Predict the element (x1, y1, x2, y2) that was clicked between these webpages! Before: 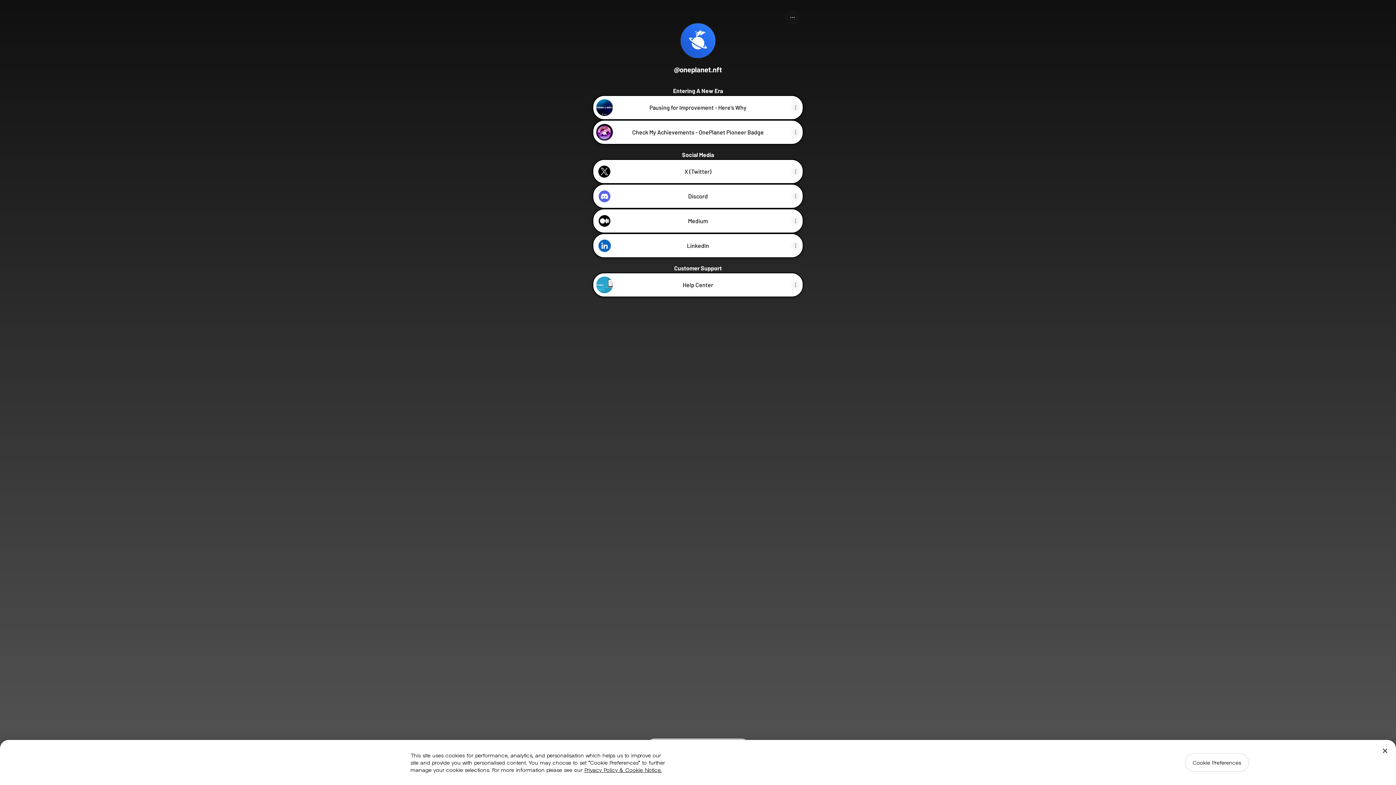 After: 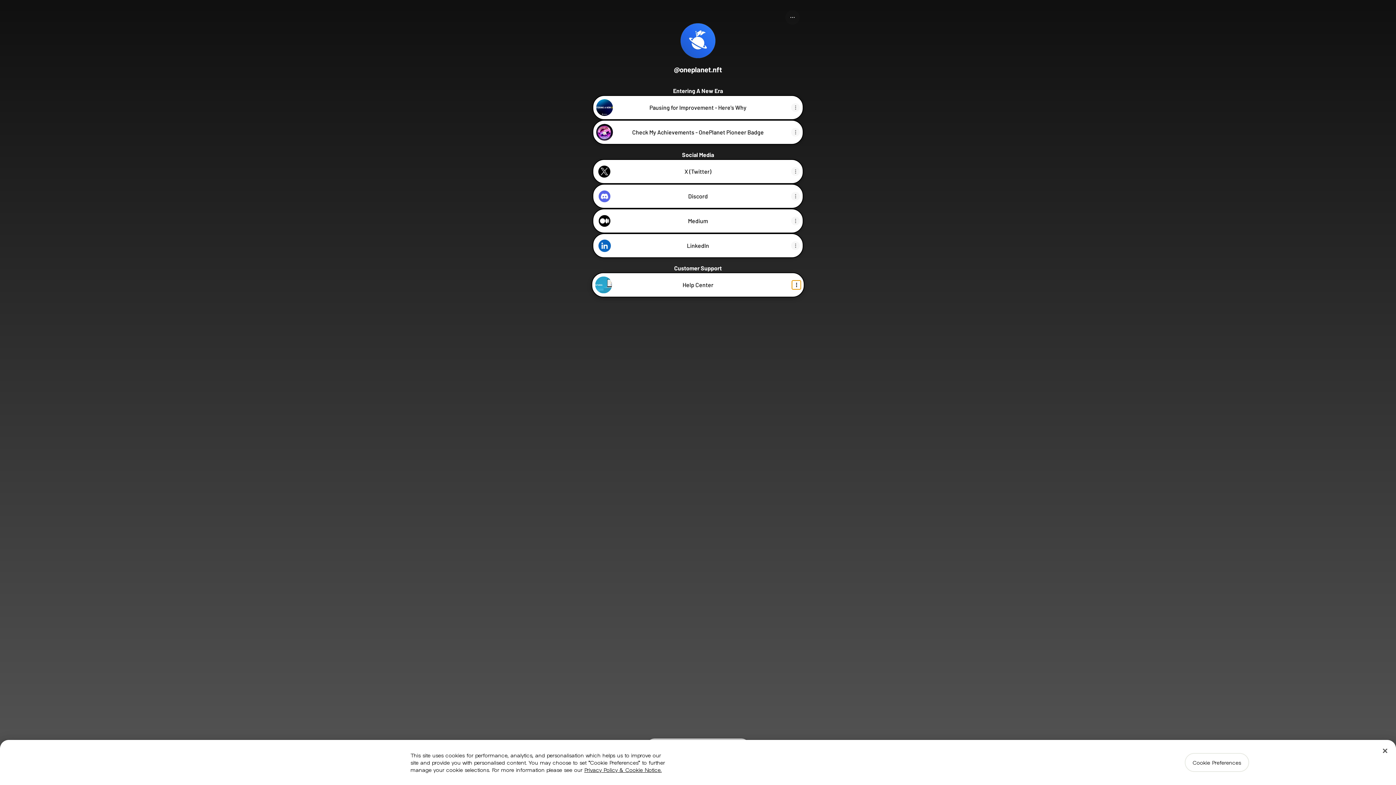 Action: label: Share link bbox: (791, 280, 800, 289)